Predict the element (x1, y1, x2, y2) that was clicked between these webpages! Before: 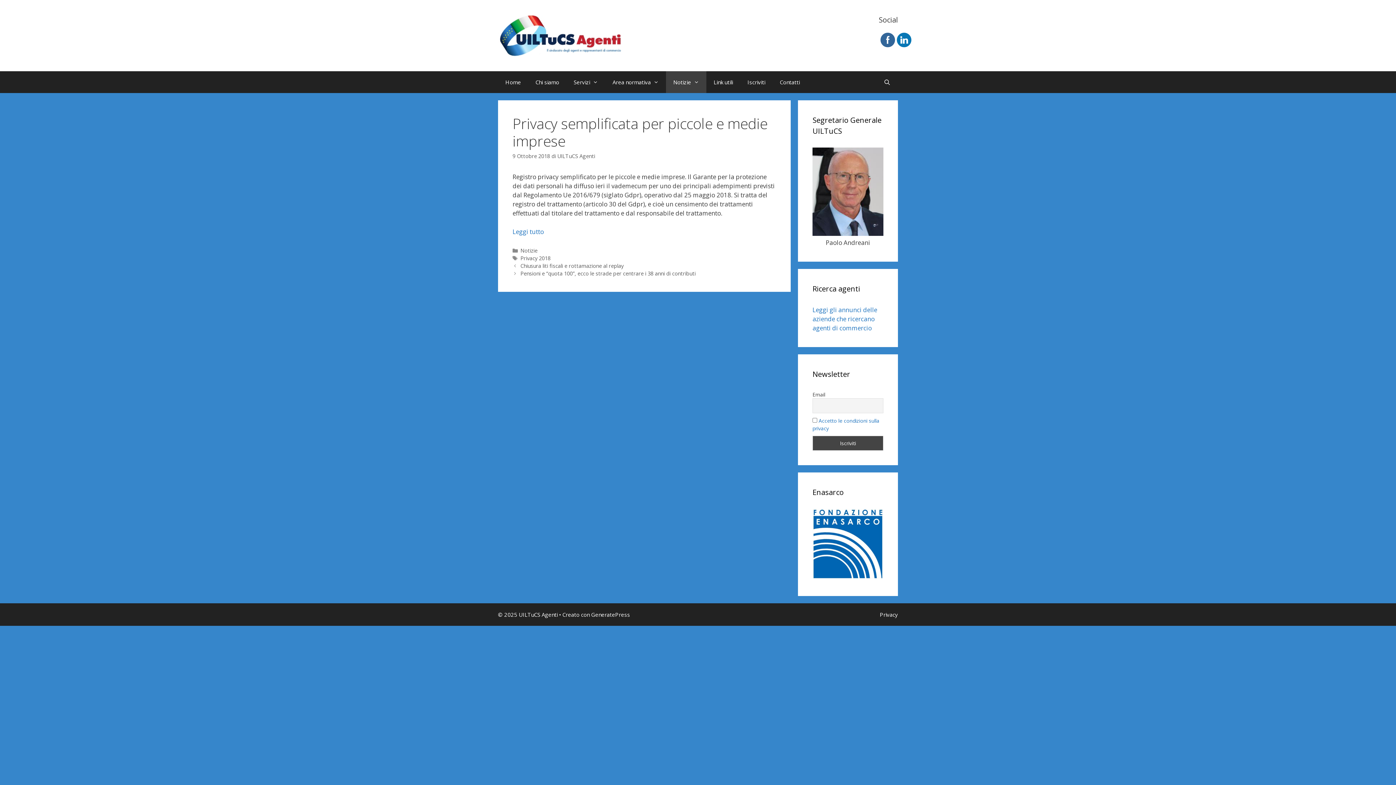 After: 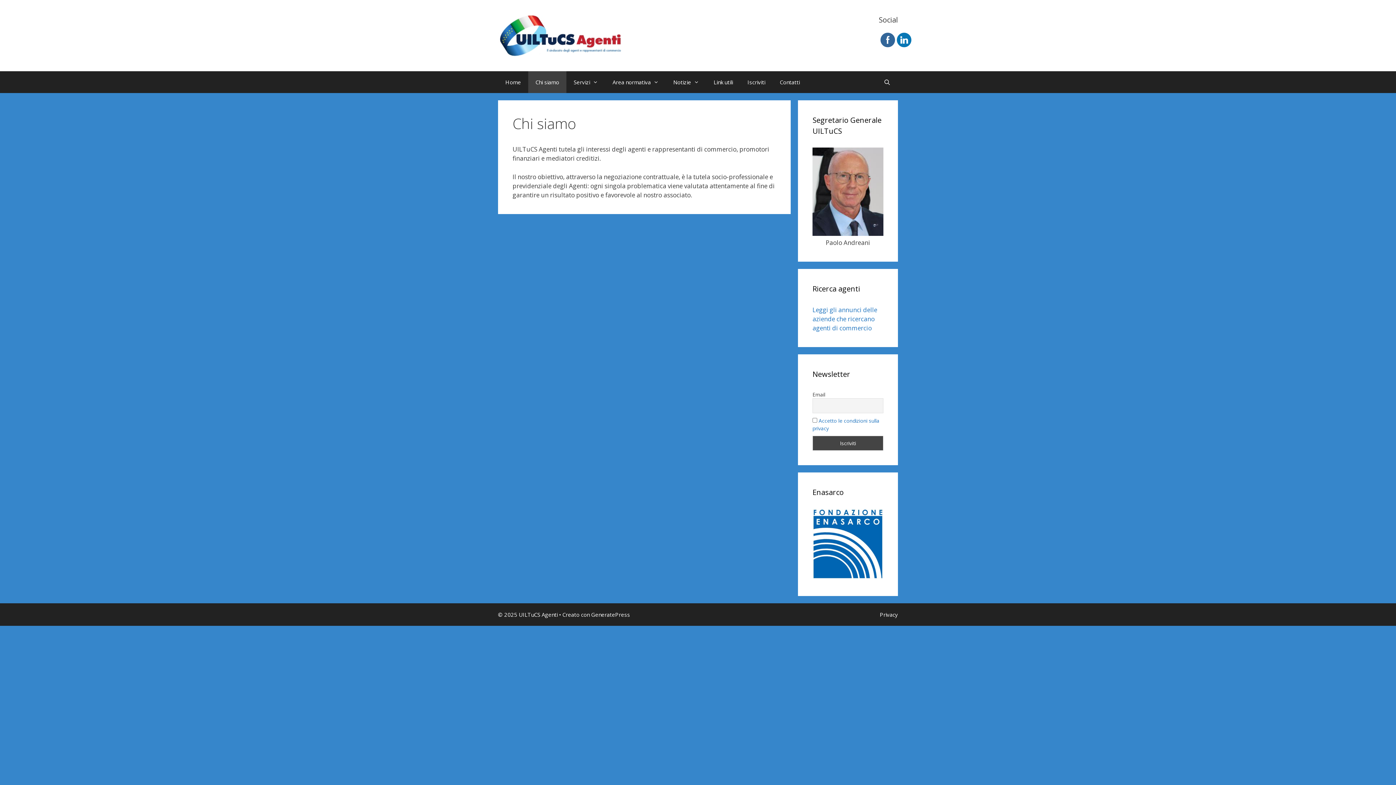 Action: label: Chi siamo bbox: (528, 71, 566, 93)